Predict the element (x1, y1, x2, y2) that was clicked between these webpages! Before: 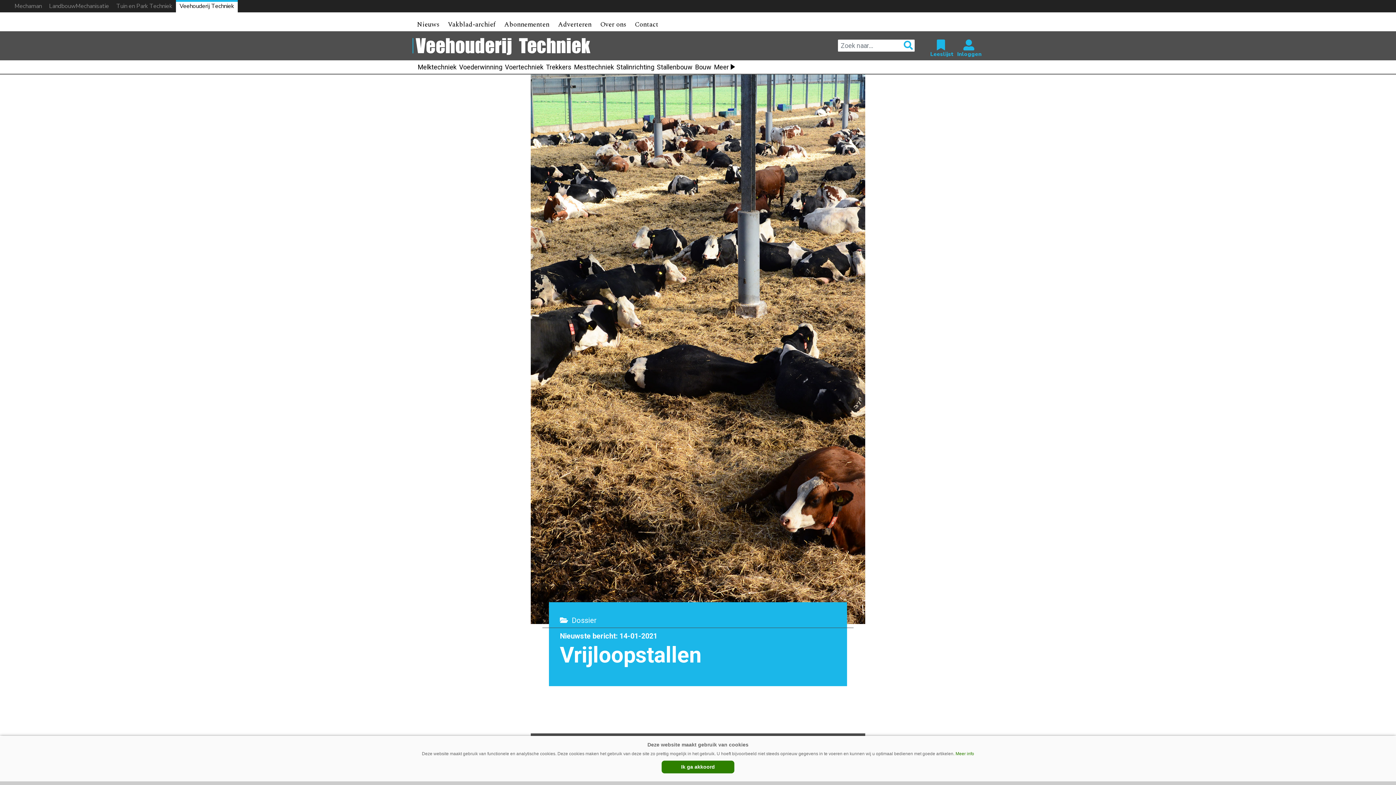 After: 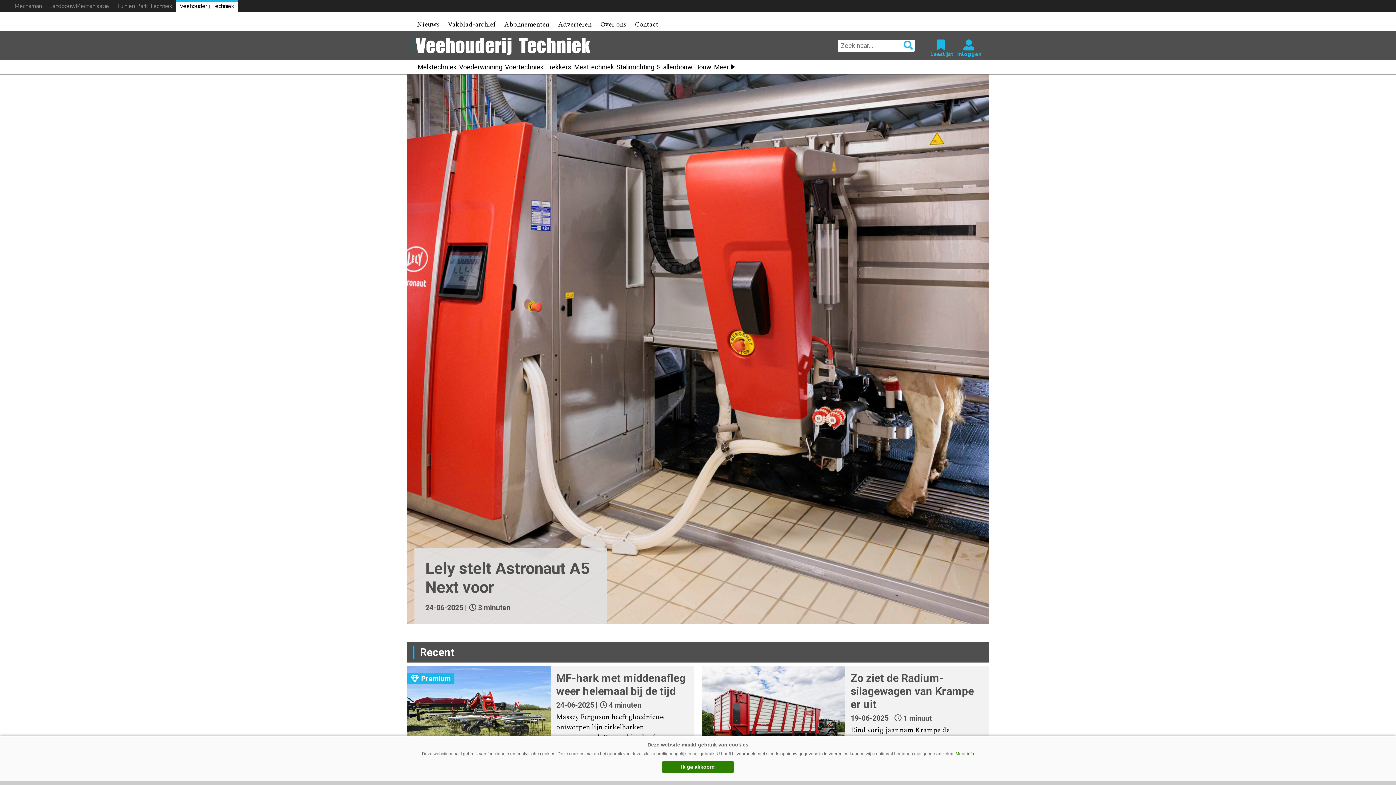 Action: label: Veehouderij Techniek bbox: (176, 0, 237, 12)